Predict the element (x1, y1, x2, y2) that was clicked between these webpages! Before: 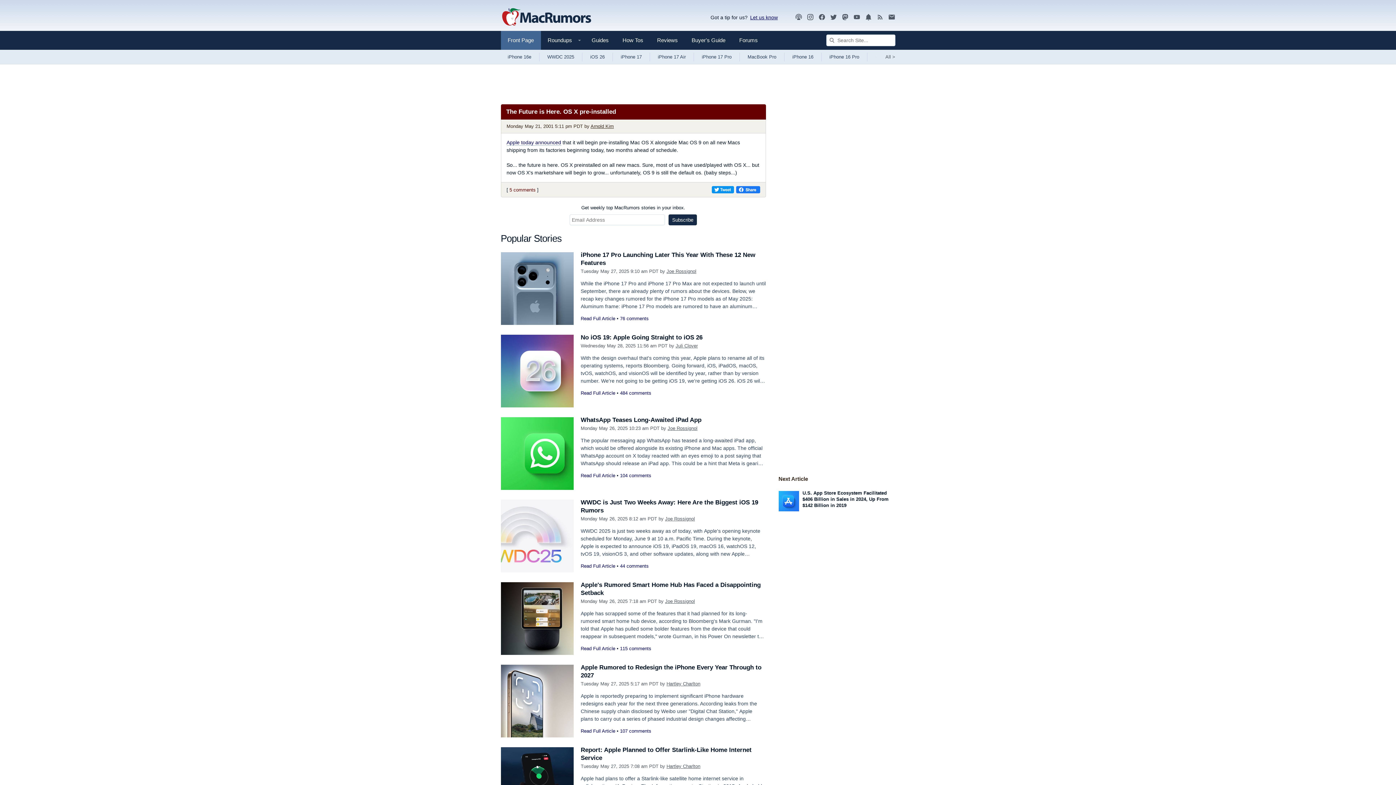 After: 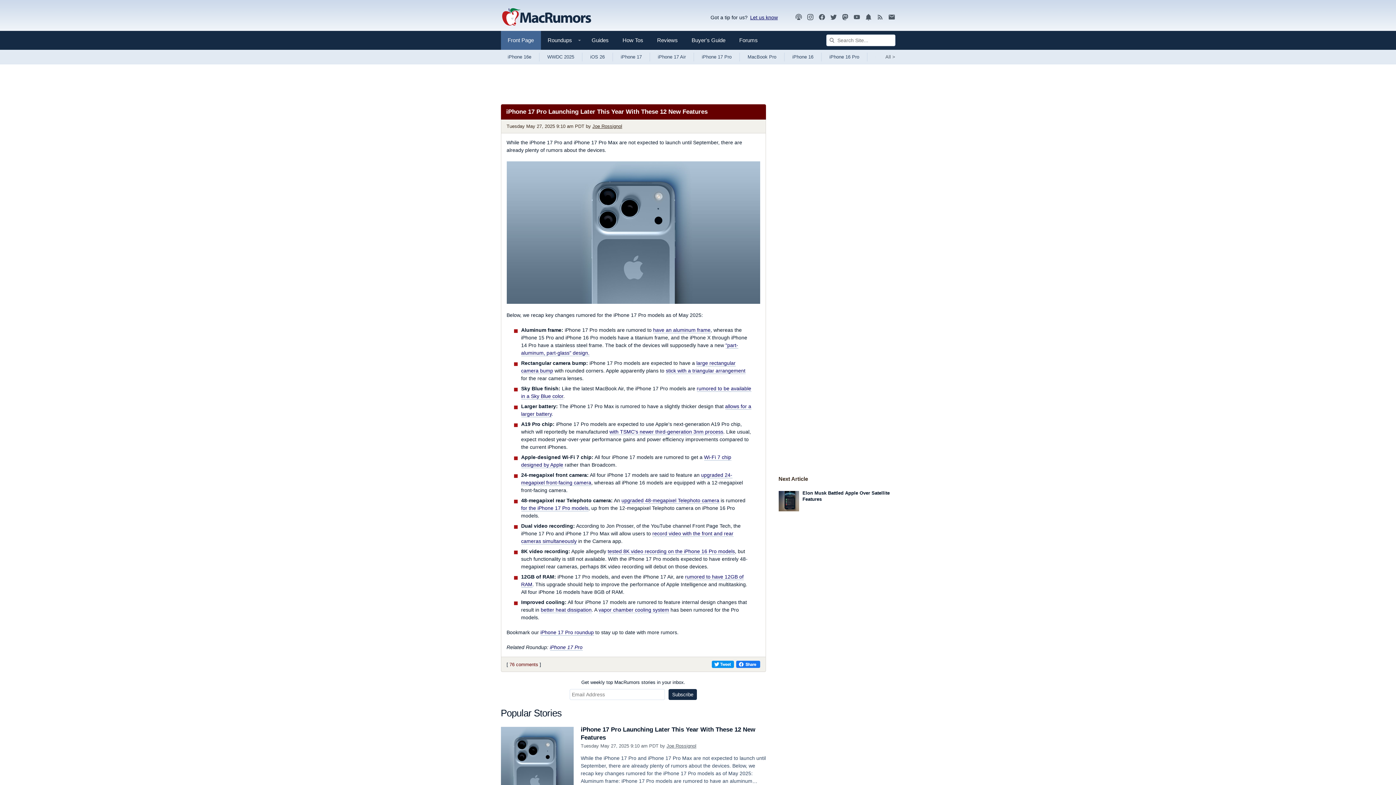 Action: bbox: (580, 316, 615, 321) label: Read Full Article